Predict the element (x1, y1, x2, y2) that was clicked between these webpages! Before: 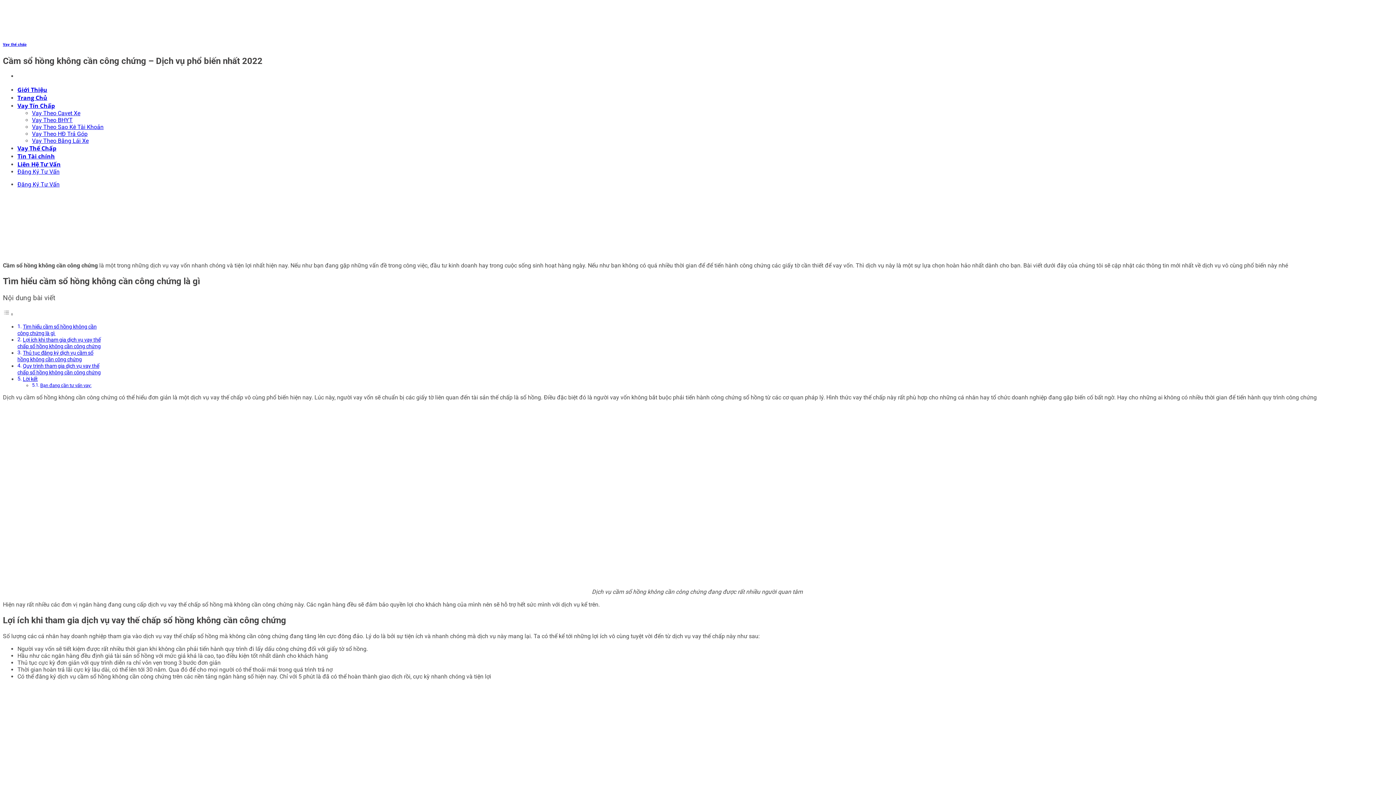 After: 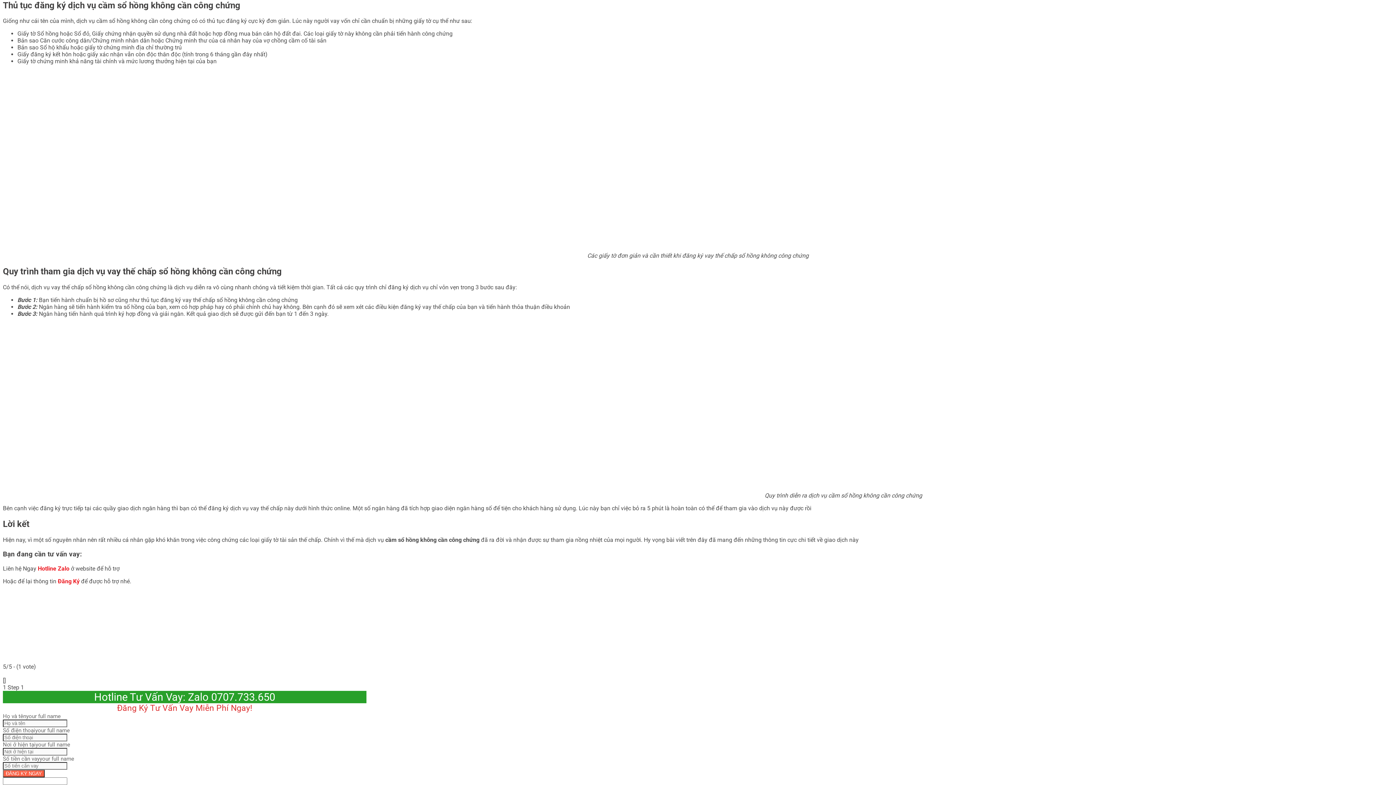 Action: label: Thủ tục đăng ký dịch vụ cầm sổ hồng không cần công chứng bbox: (17, 350, 93, 362)